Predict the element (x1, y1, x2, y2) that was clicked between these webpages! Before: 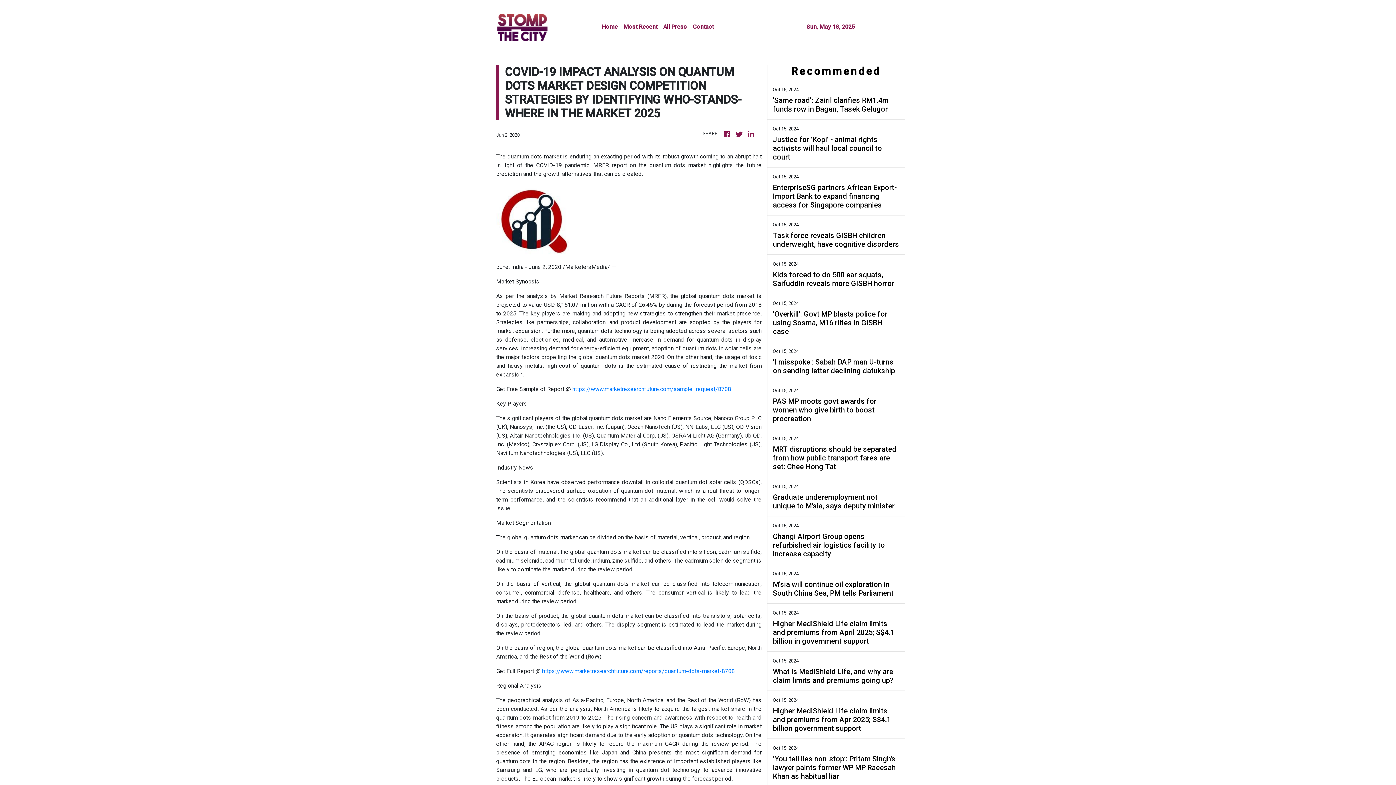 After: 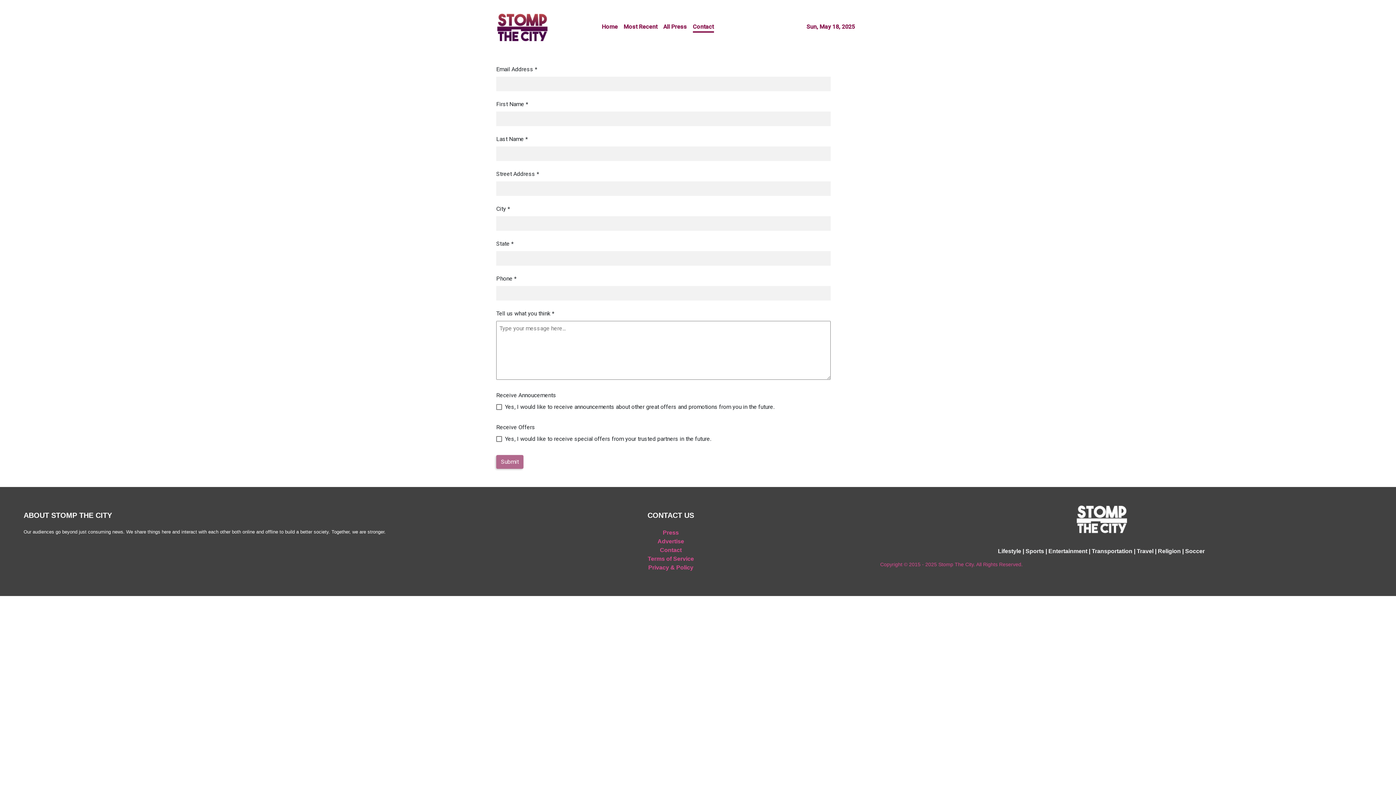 Action: label: Contact bbox: (690, 19, 716, 36)